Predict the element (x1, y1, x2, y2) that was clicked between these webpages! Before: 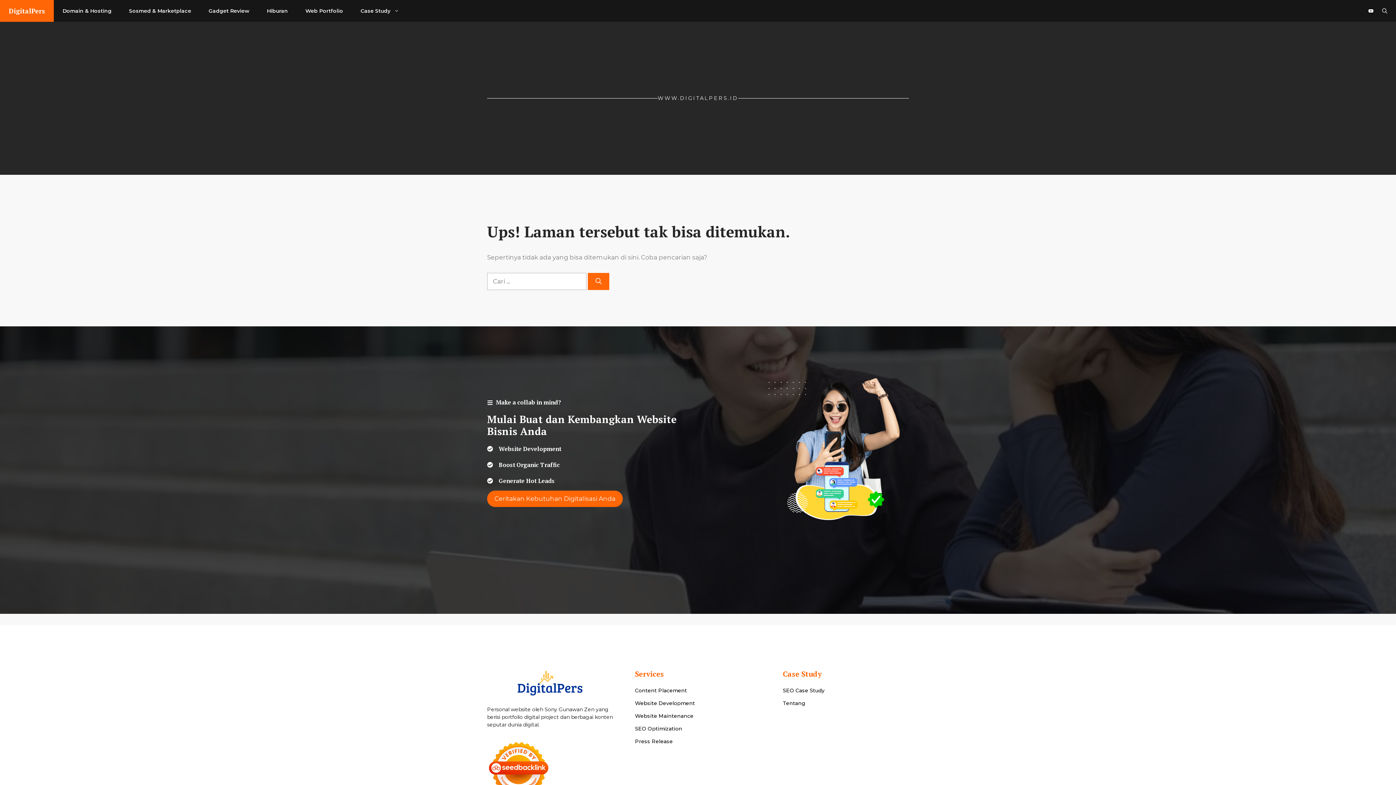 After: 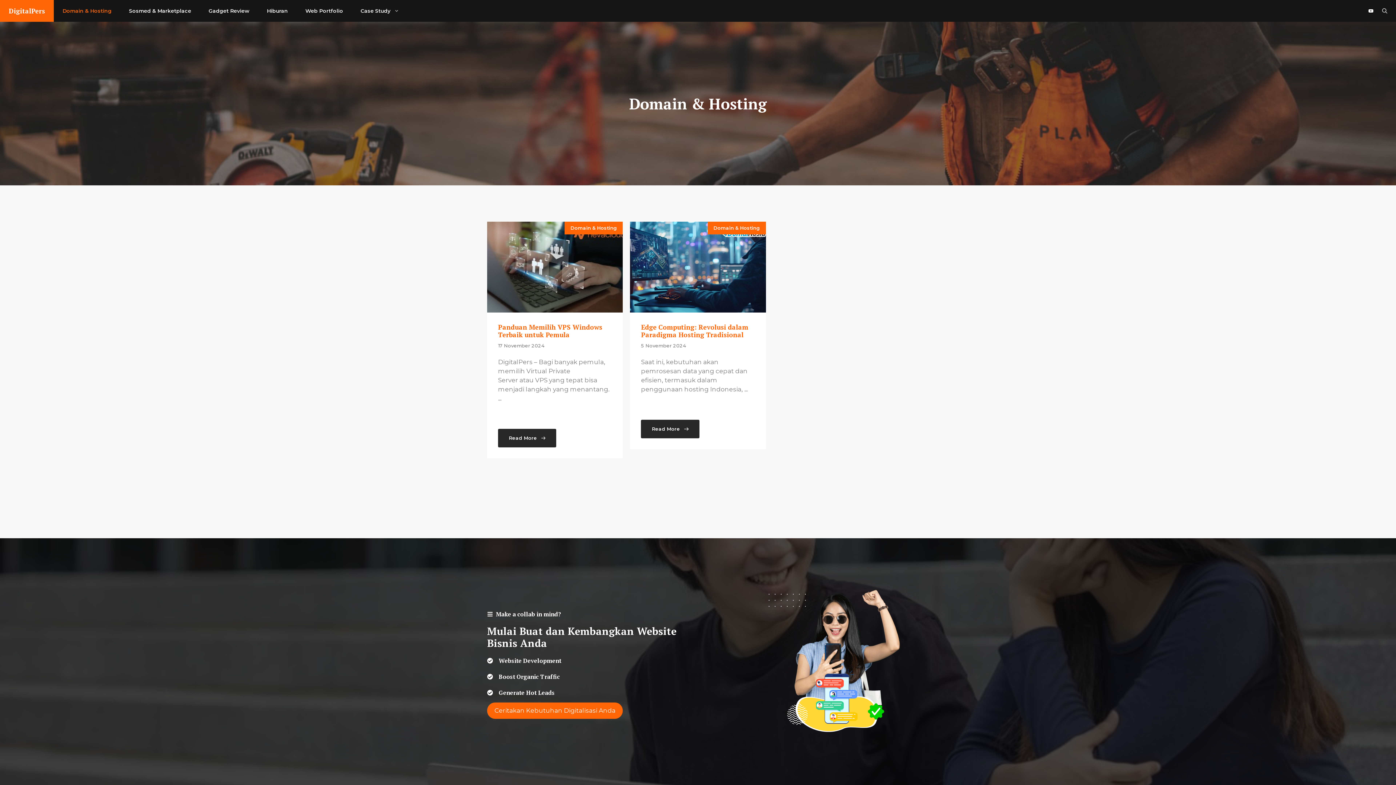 Action: bbox: (53, 0, 120, 21) label: Domain & Hosting